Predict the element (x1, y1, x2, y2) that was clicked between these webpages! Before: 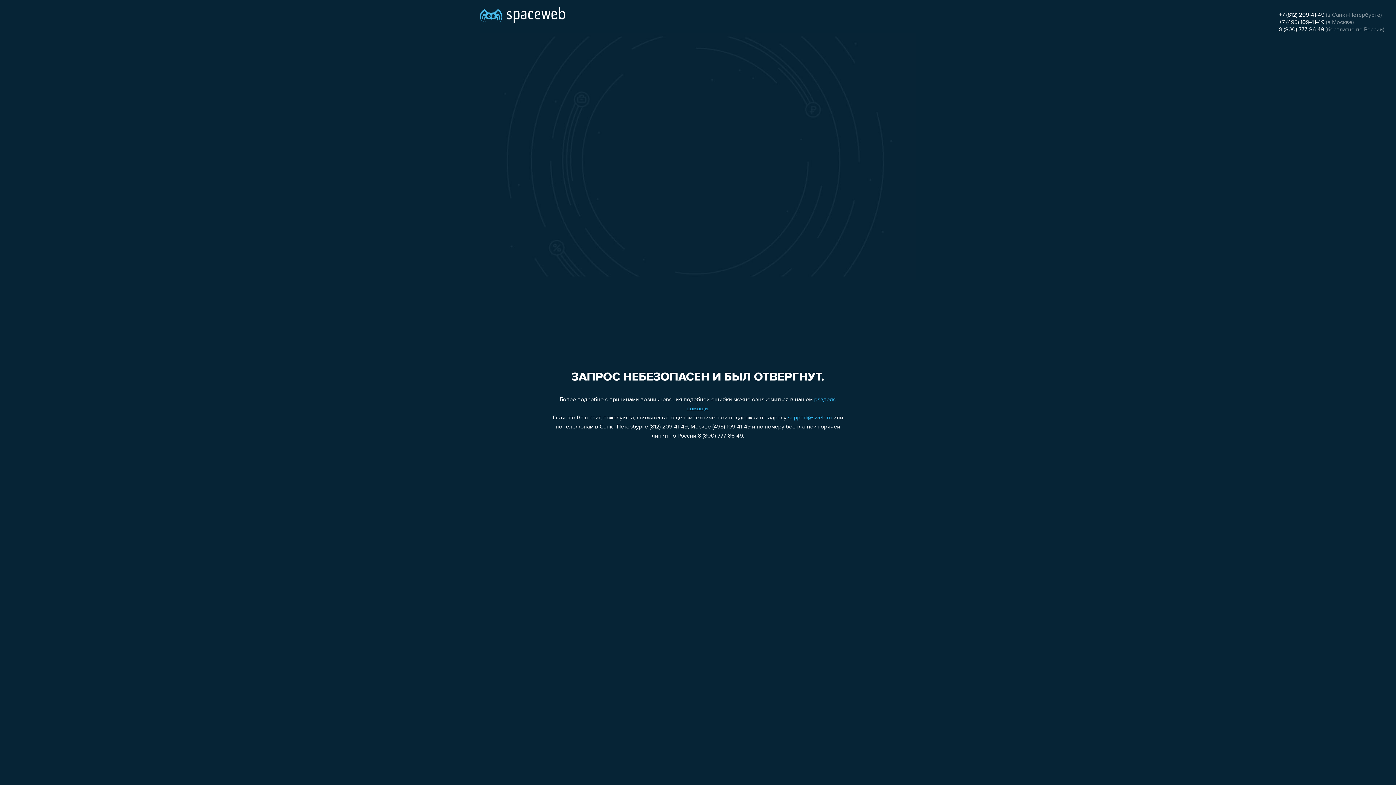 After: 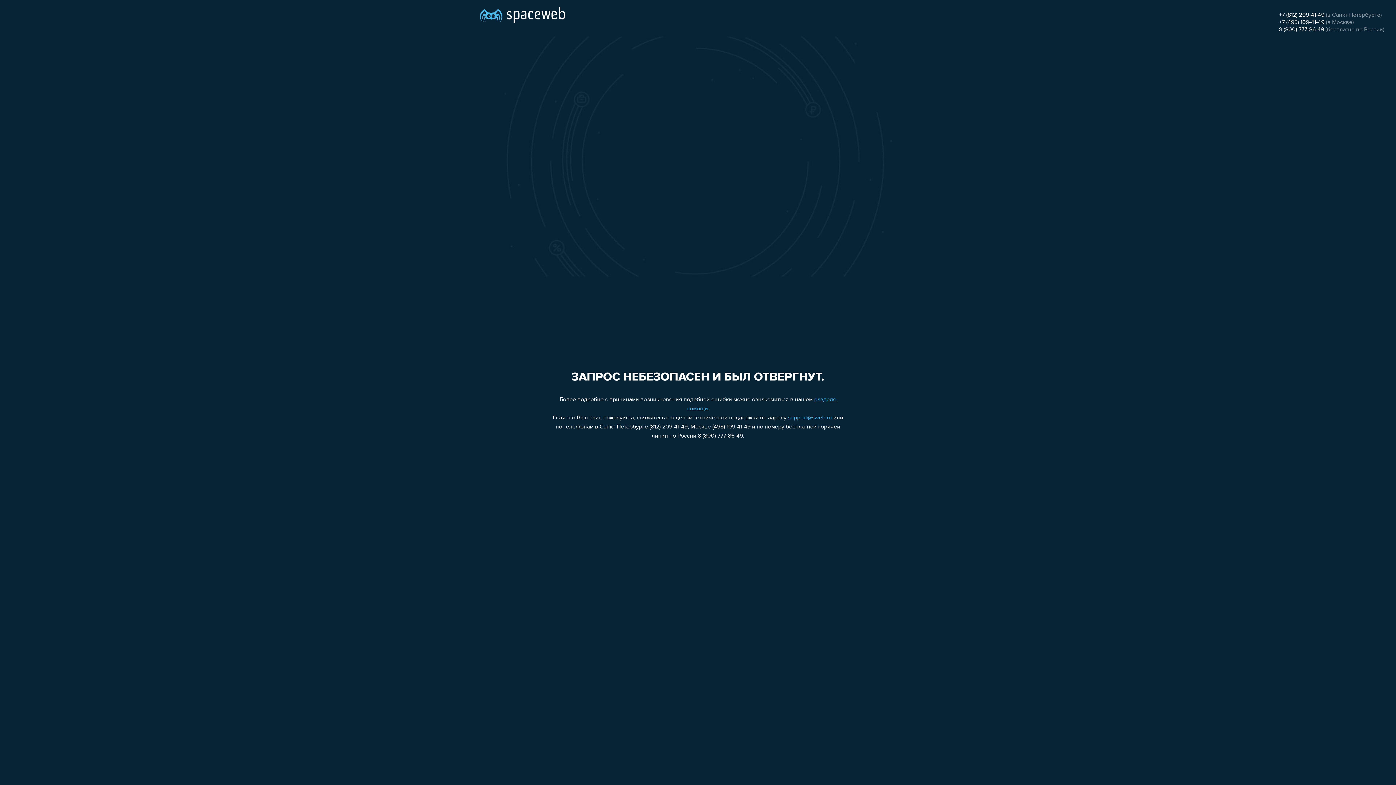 Action: bbox: (1279, 19, 1324, 25) label: +7 (495) 109-41-49